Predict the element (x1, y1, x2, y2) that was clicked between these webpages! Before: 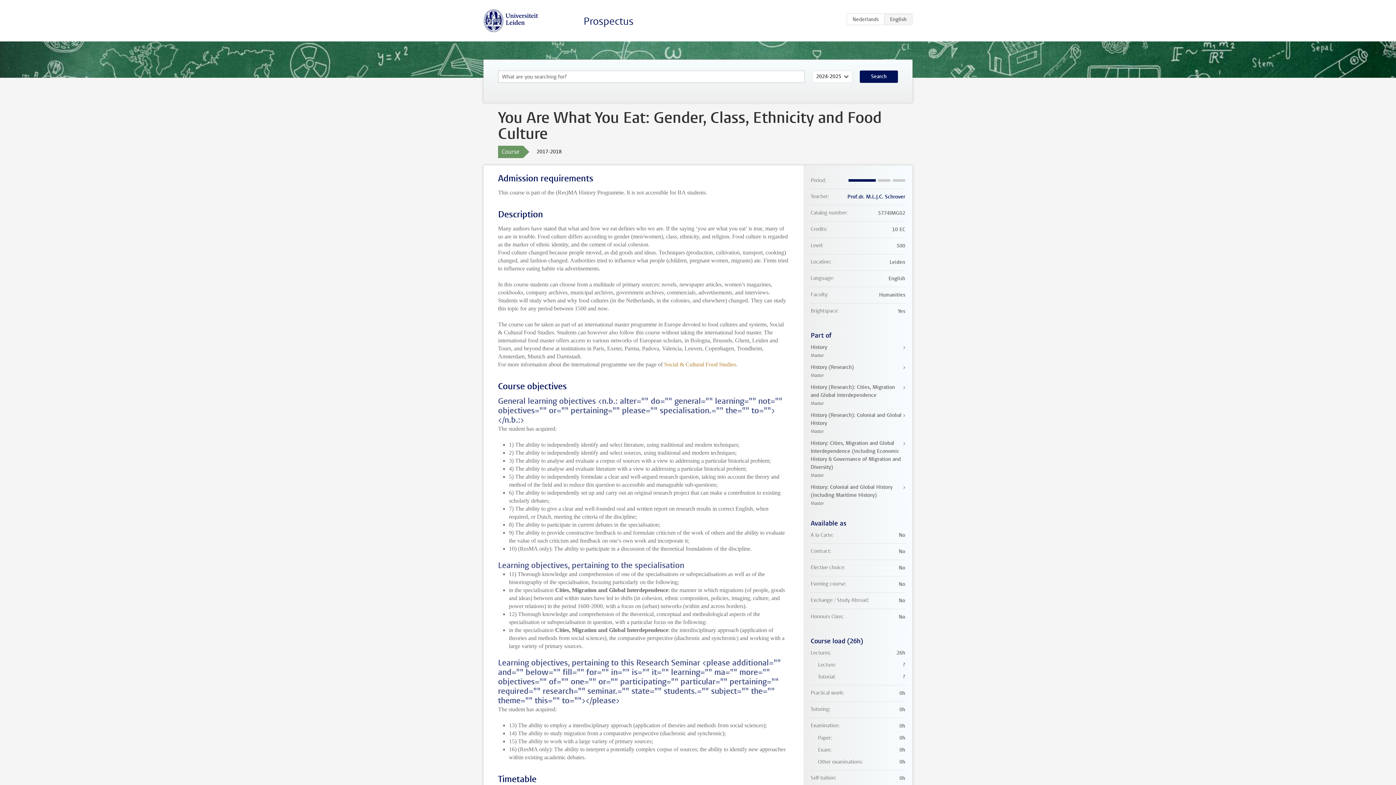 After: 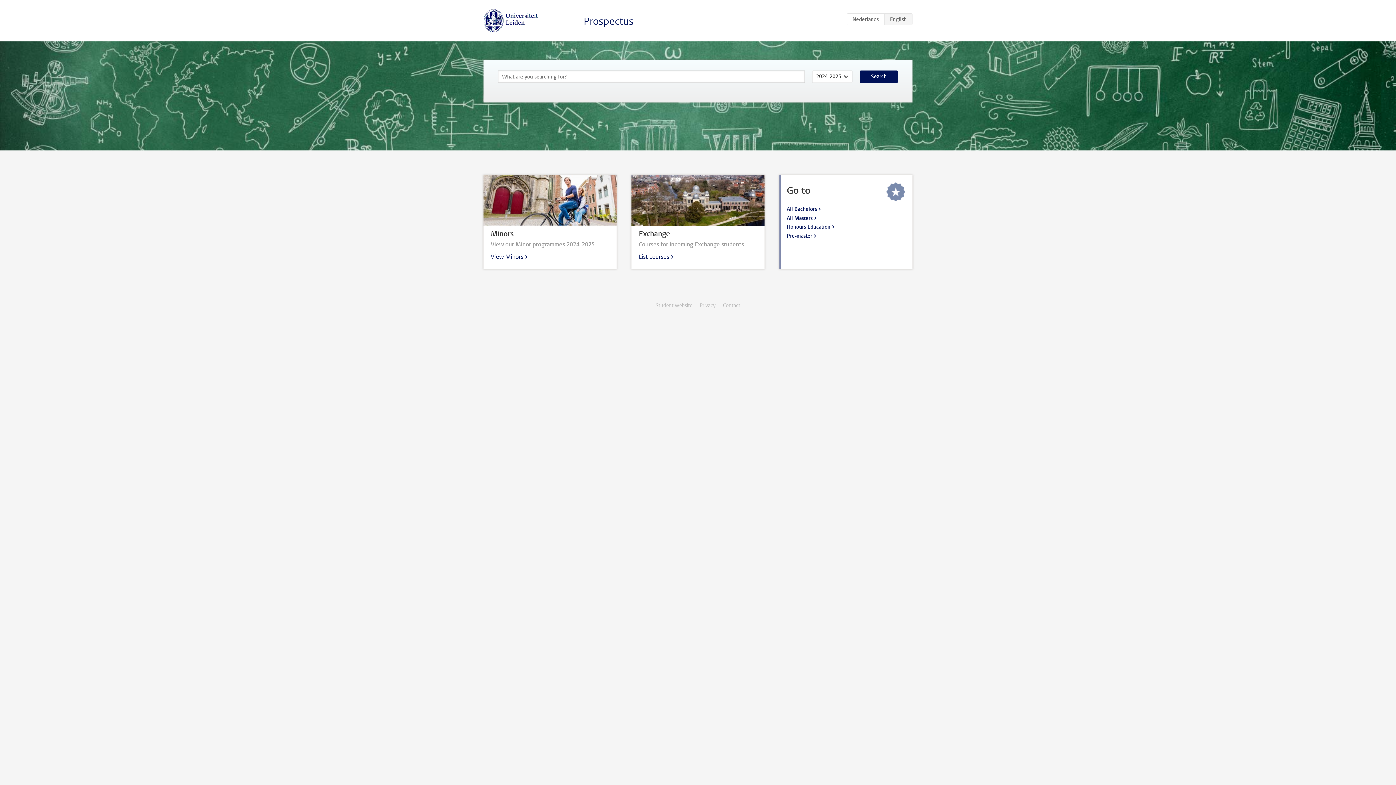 Action: bbox: (583, 14, 633, 28) label: Prospectus